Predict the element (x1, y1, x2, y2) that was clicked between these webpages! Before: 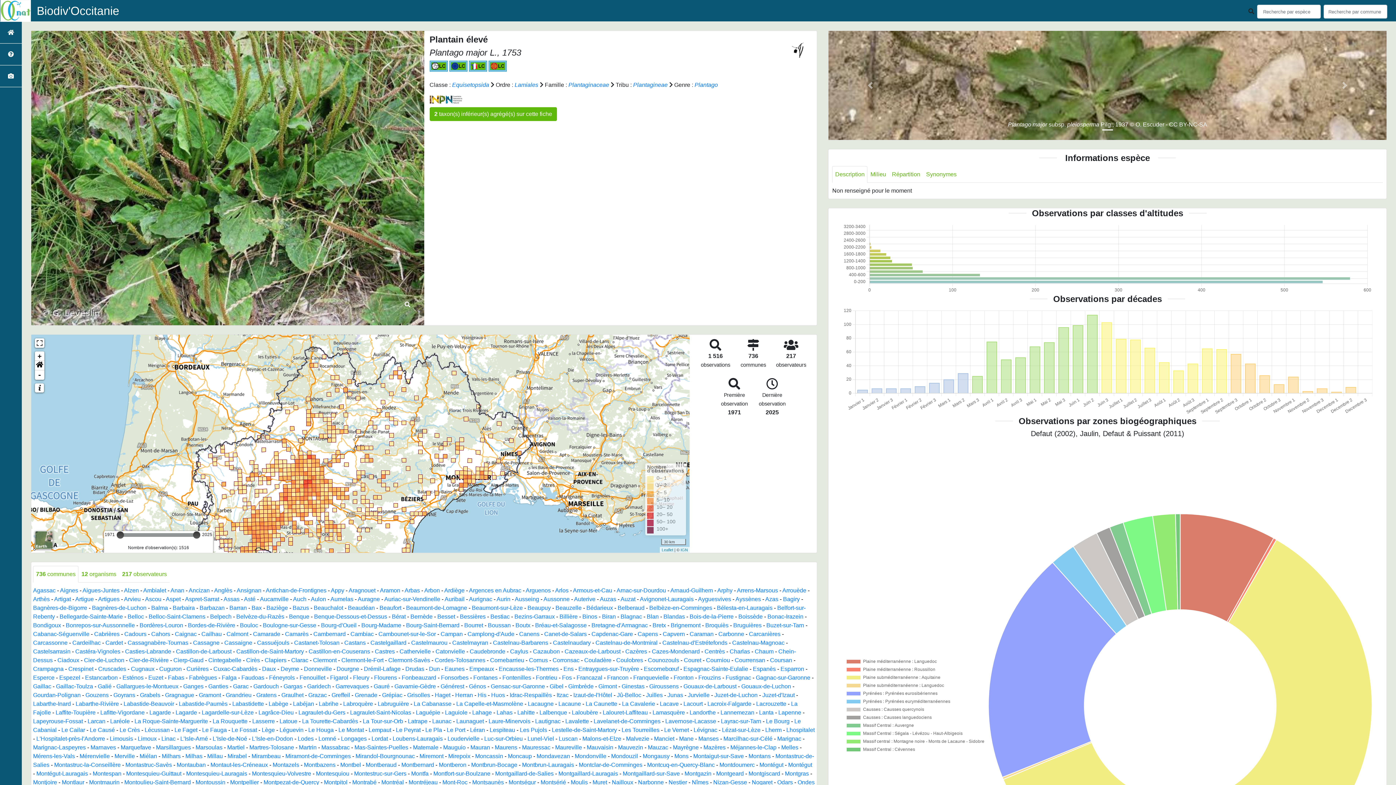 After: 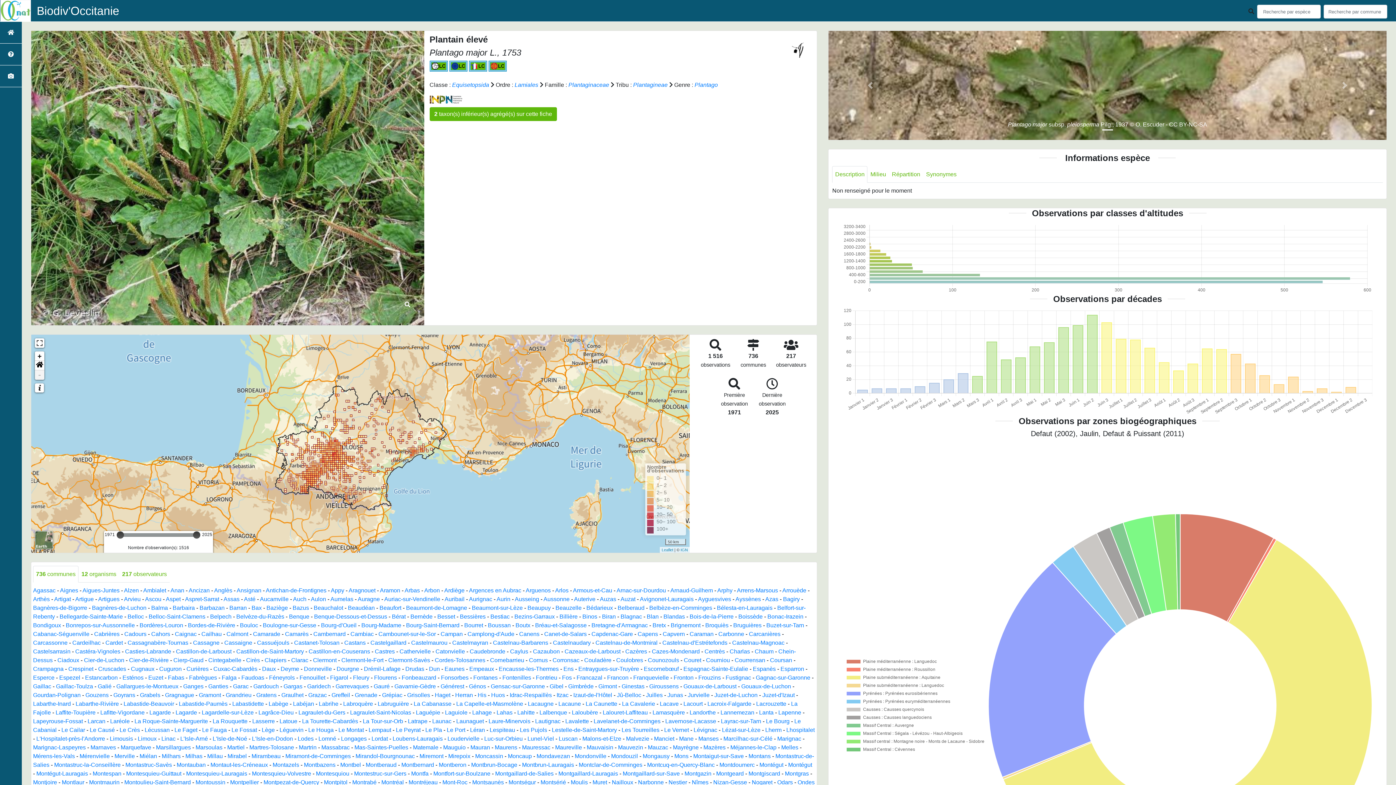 Action: bbox: (34, 370, 44, 380) label: Zoom out